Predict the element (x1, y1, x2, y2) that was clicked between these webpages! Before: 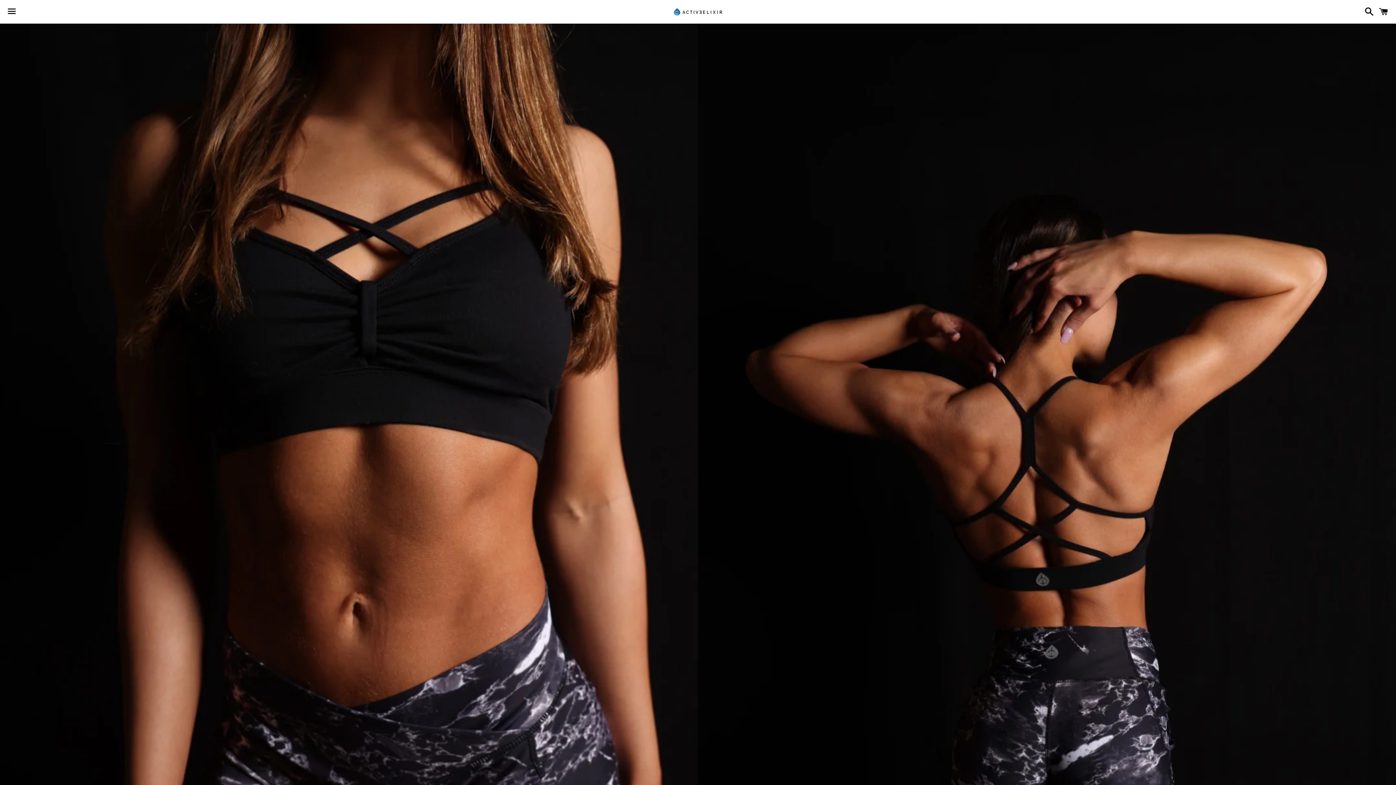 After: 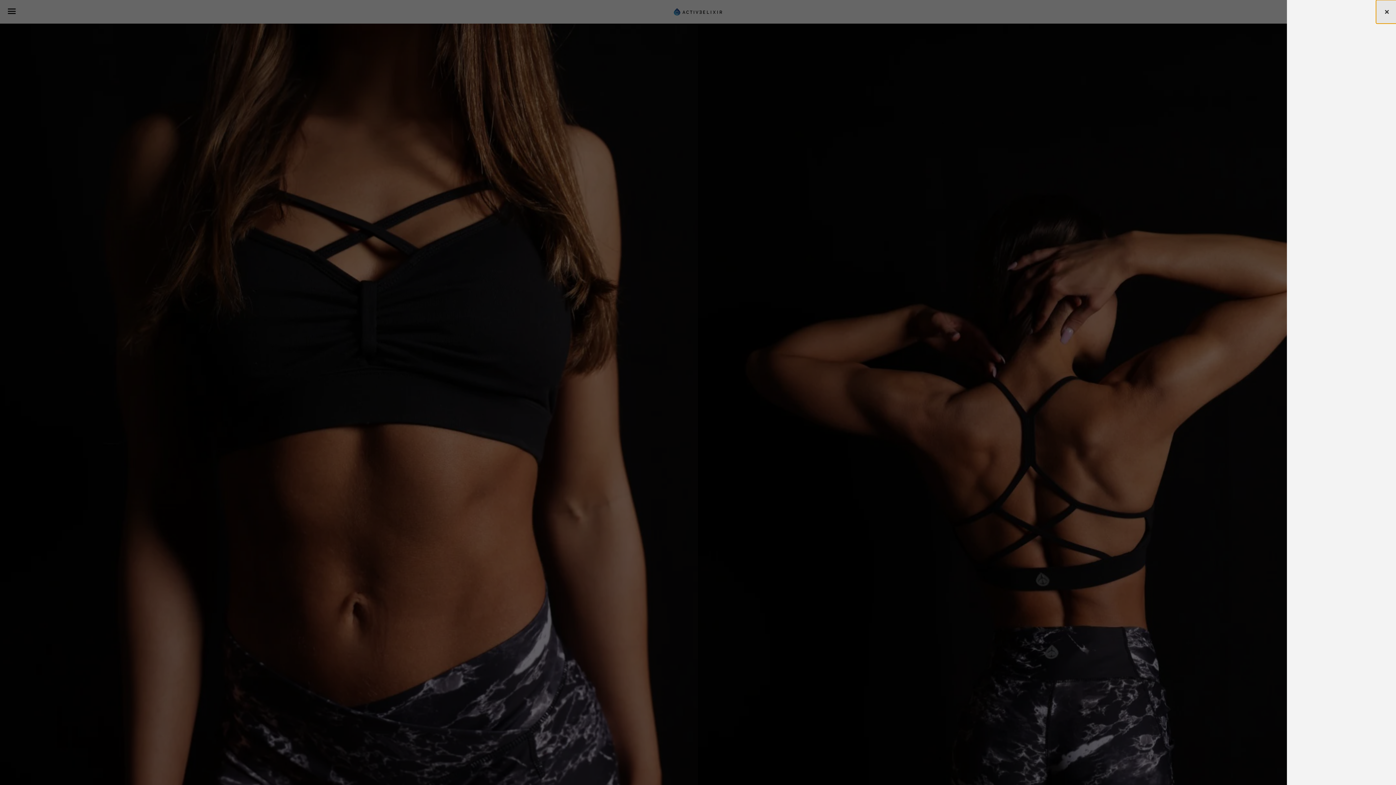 Action: label: Cart bbox: (1375, 0, 1392, 22)